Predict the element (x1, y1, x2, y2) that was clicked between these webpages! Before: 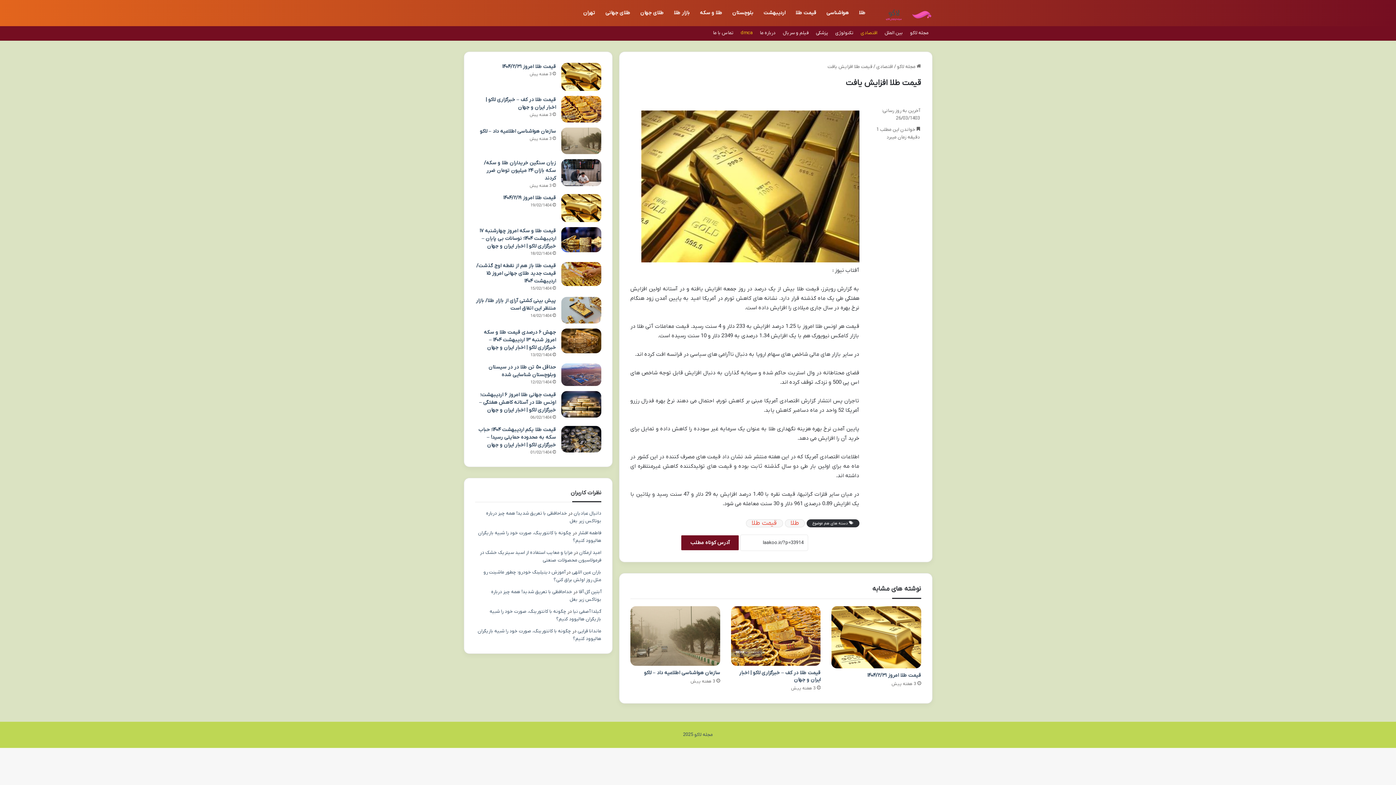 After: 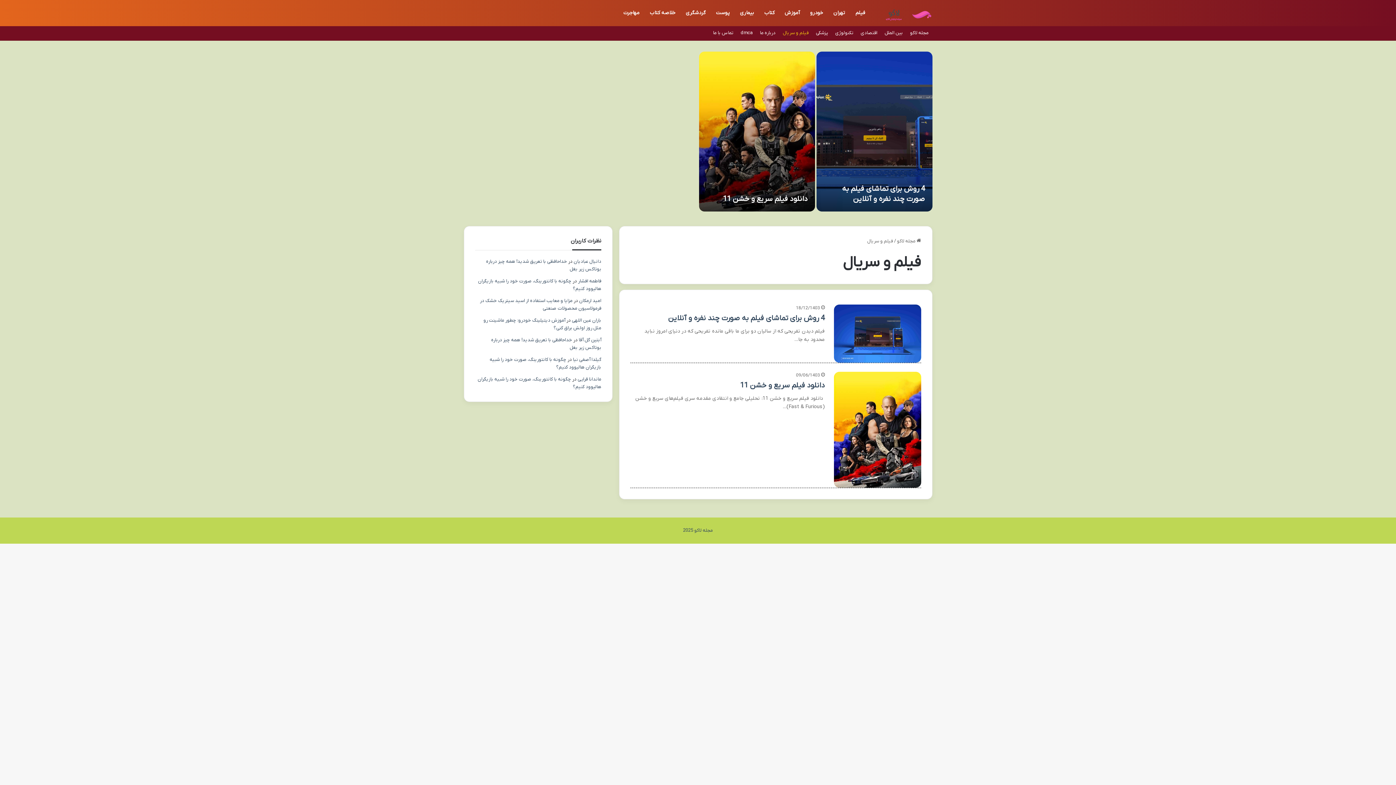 Action: bbox: (779, 25, 812, 40) label: فیلم و سریال